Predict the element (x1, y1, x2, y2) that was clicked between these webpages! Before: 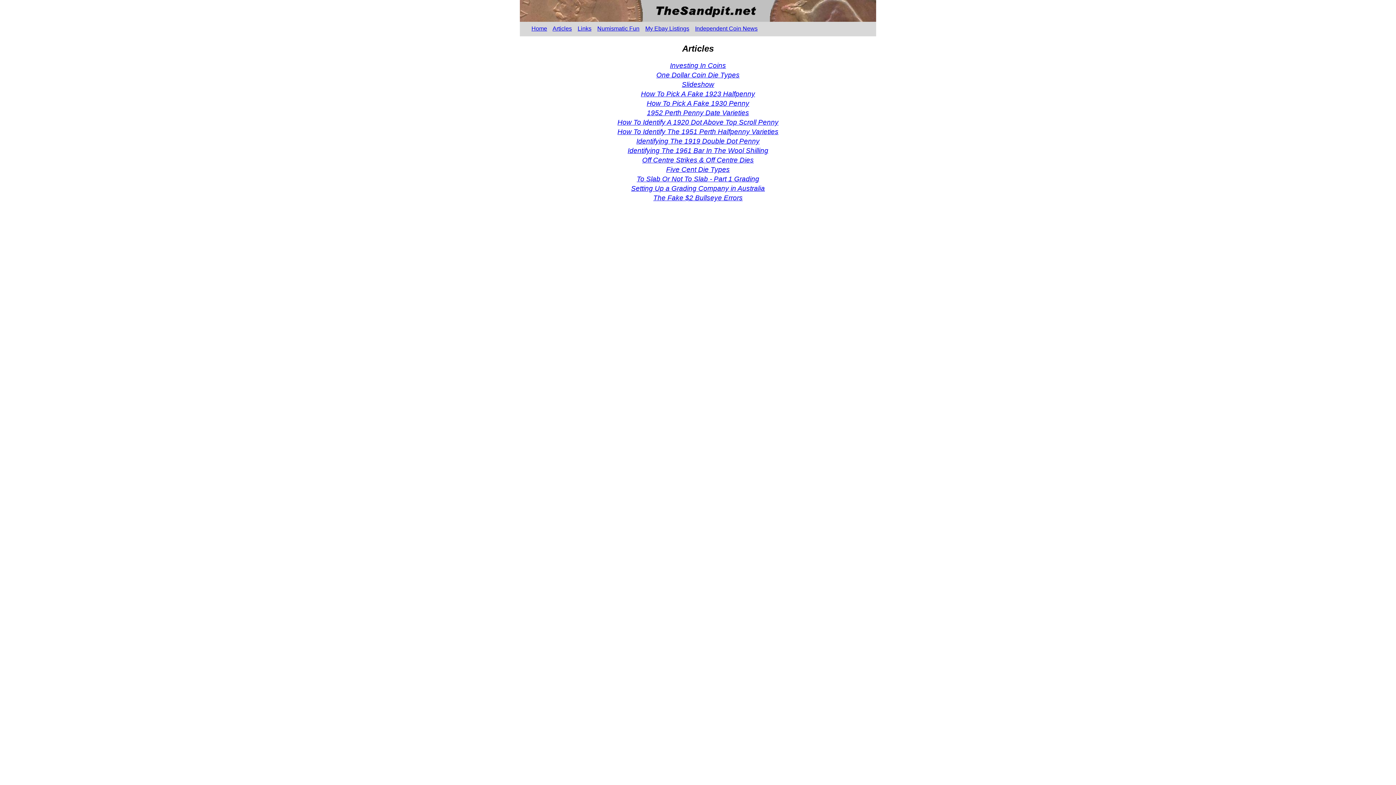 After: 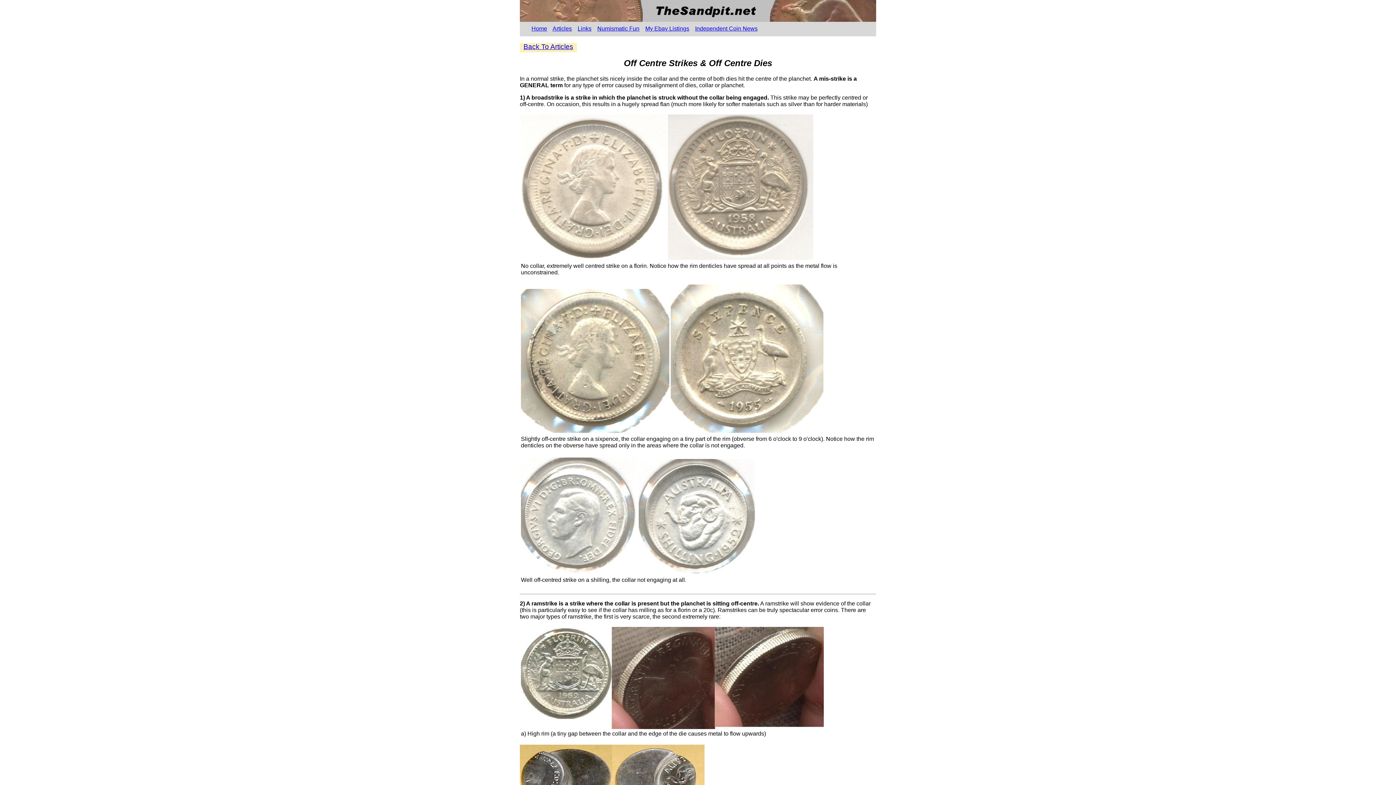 Action: bbox: (642, 156, 754, 163) label: Off Centre Strikes & Off Centre Dies